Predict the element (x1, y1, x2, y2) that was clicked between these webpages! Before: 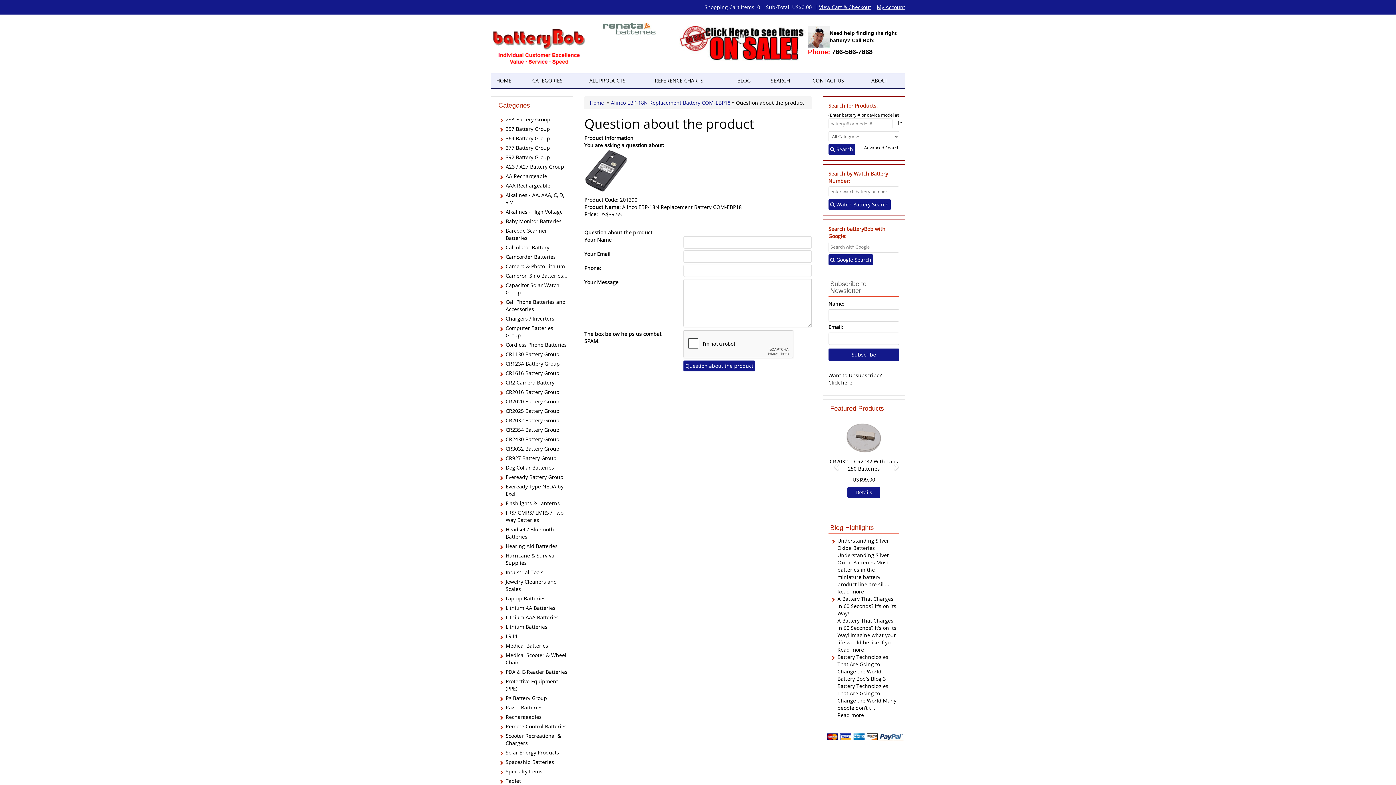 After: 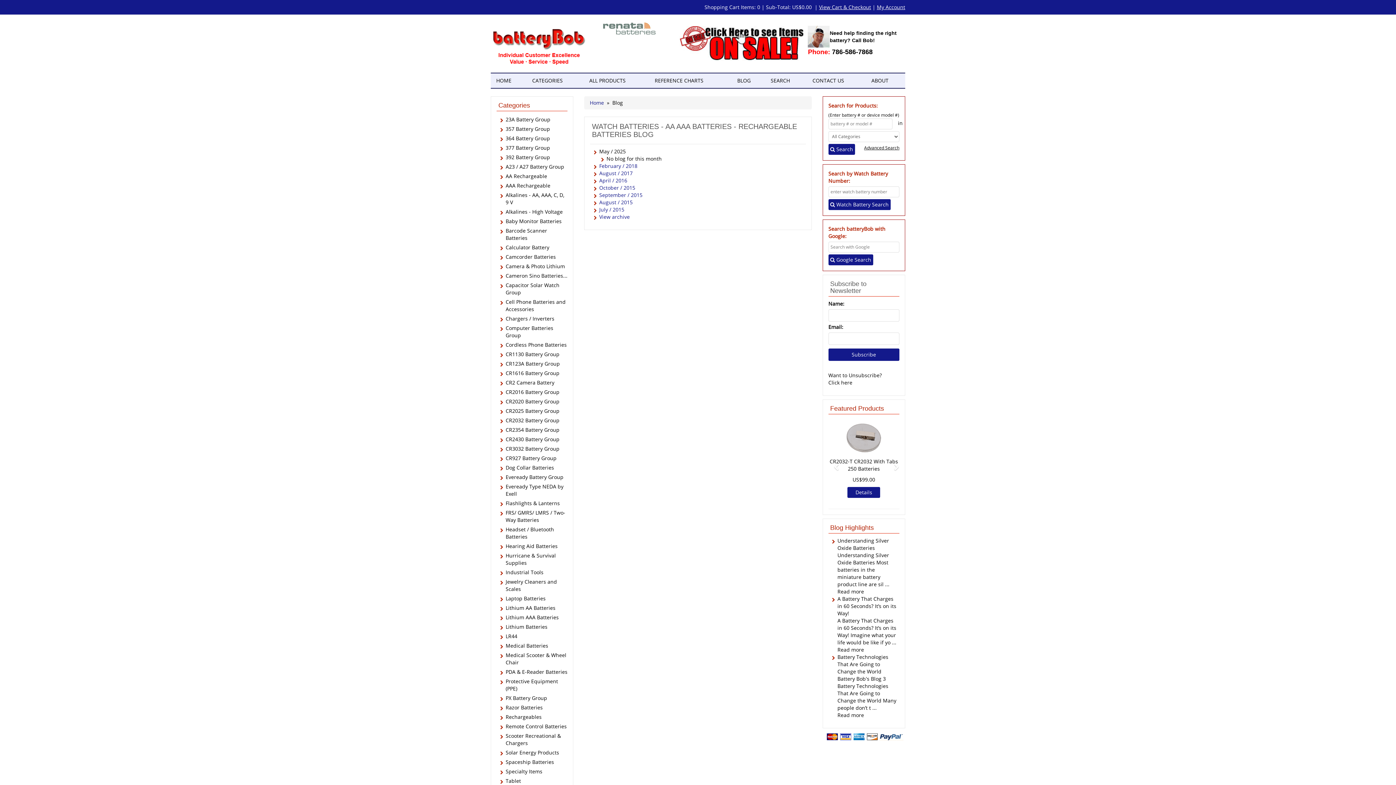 Action: bbox: (732, 73, 765, 88) label: BLOG